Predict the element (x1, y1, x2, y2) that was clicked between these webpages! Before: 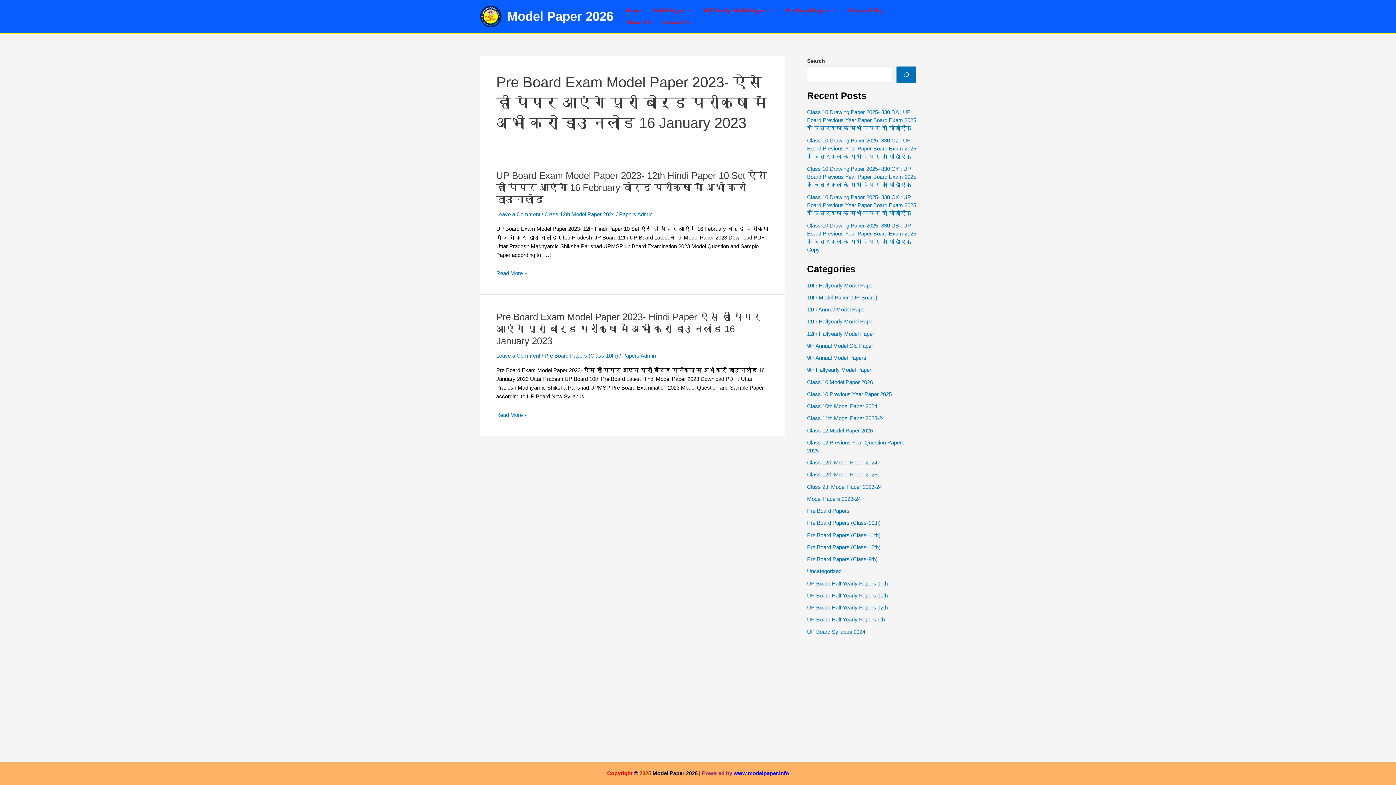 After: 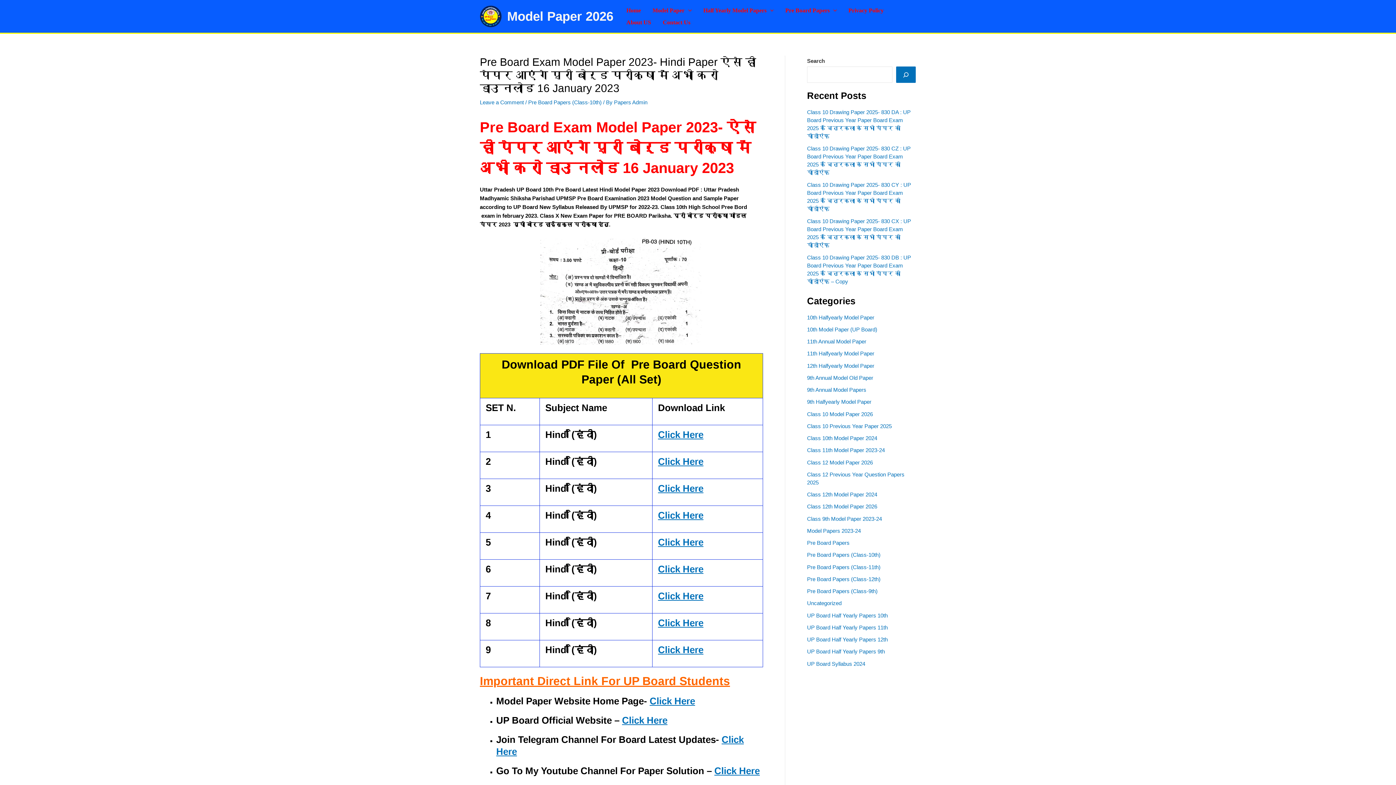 Action: bbox: (496, 311, 761, 346) label: Pre Board Exam Model Paper 2023- Hindi Paper ऐसे ही पेपर आएंगे प्री बोर्ड परीक्षा में अभी करो डाउनलोड 16 January 2023